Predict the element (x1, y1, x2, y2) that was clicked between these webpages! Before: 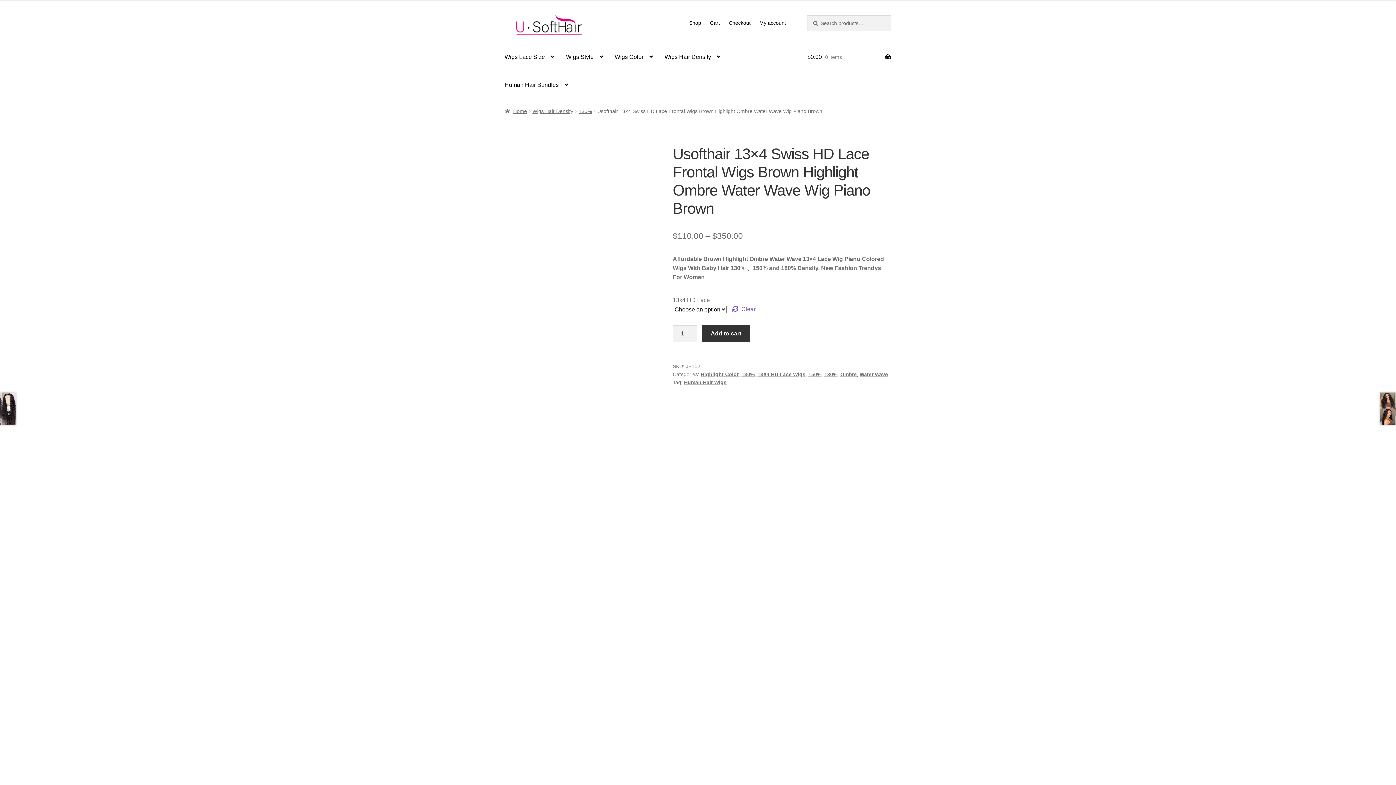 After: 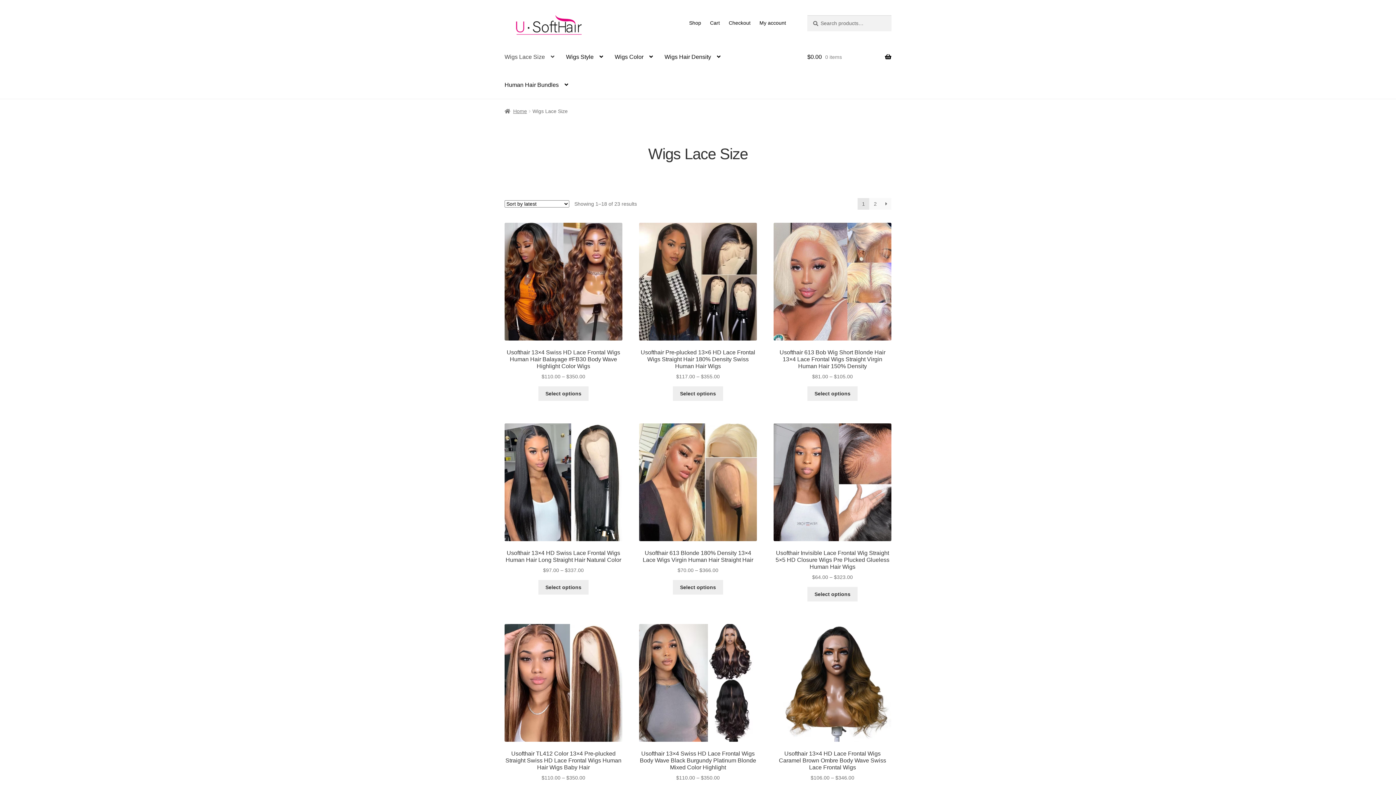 Action: label: Wigs Lace Size bbox: (498, 43, 560, 70)